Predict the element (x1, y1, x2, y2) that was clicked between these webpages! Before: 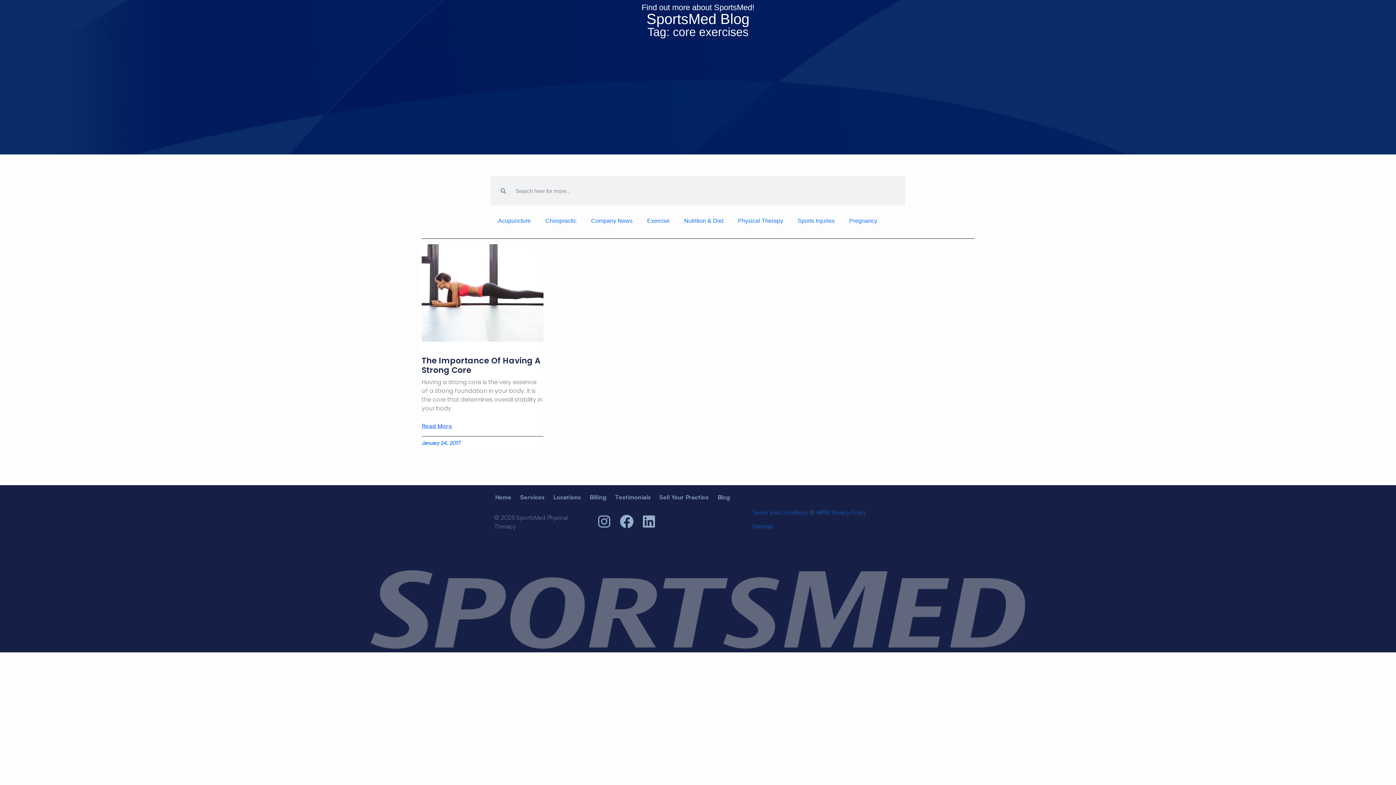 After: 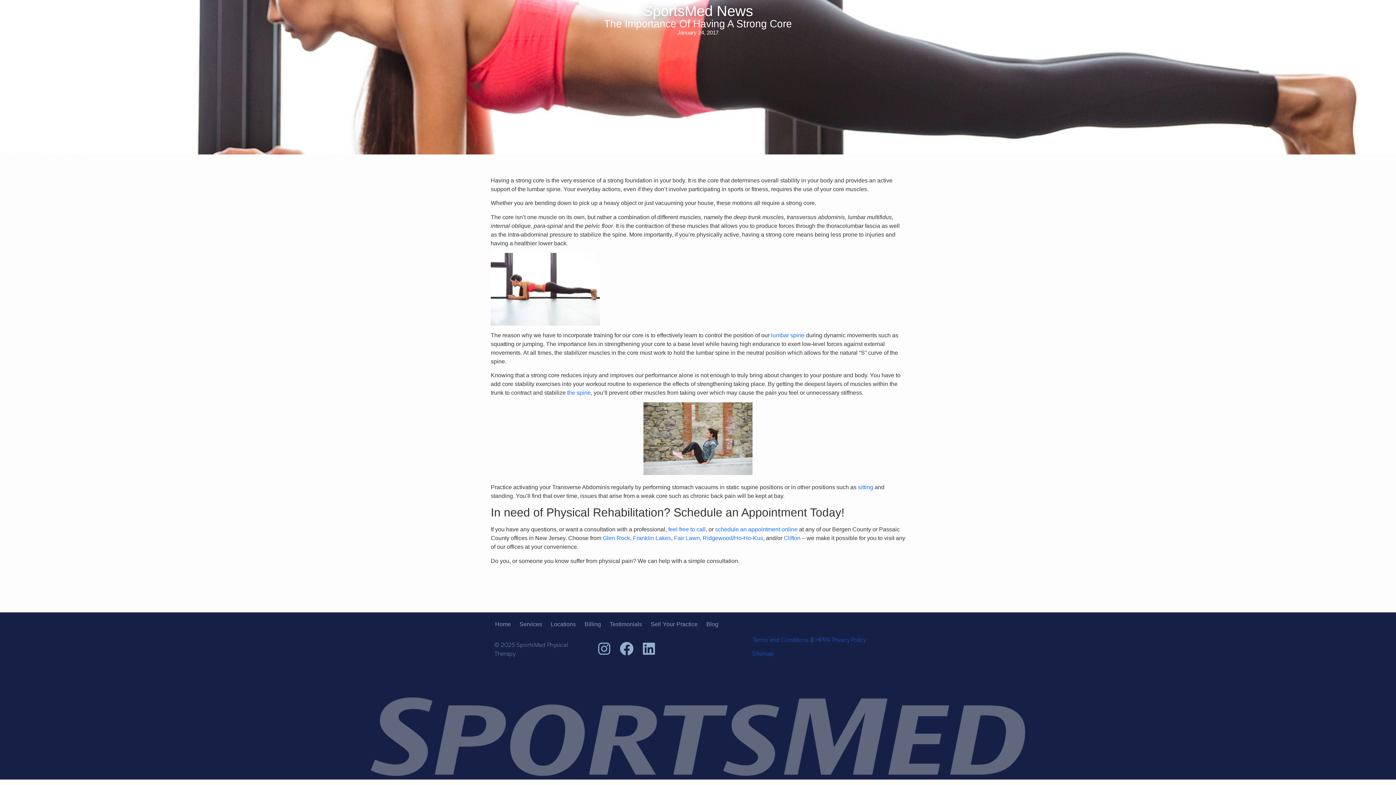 Action: bbox: (421, 355, 540, 376) label: The Importance Of Having A Strong Core